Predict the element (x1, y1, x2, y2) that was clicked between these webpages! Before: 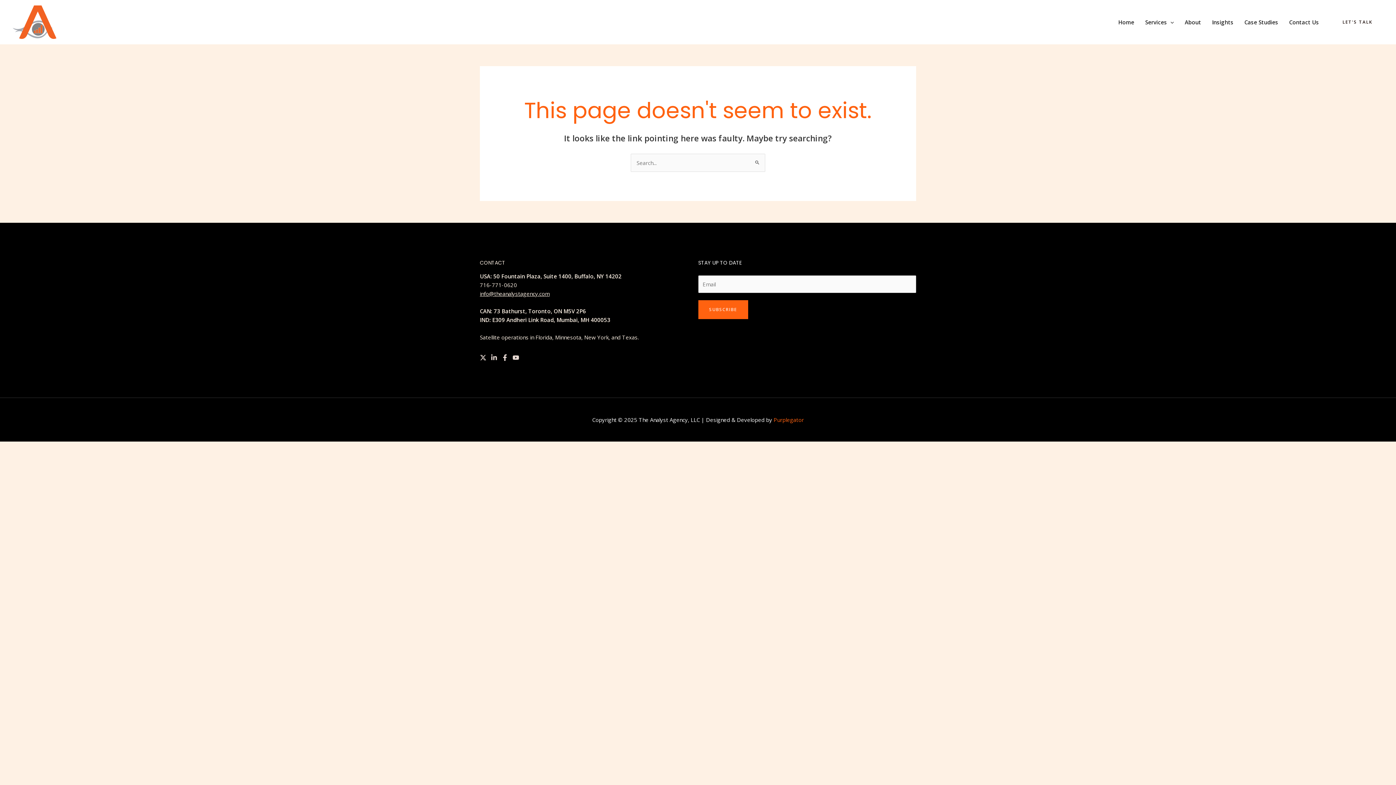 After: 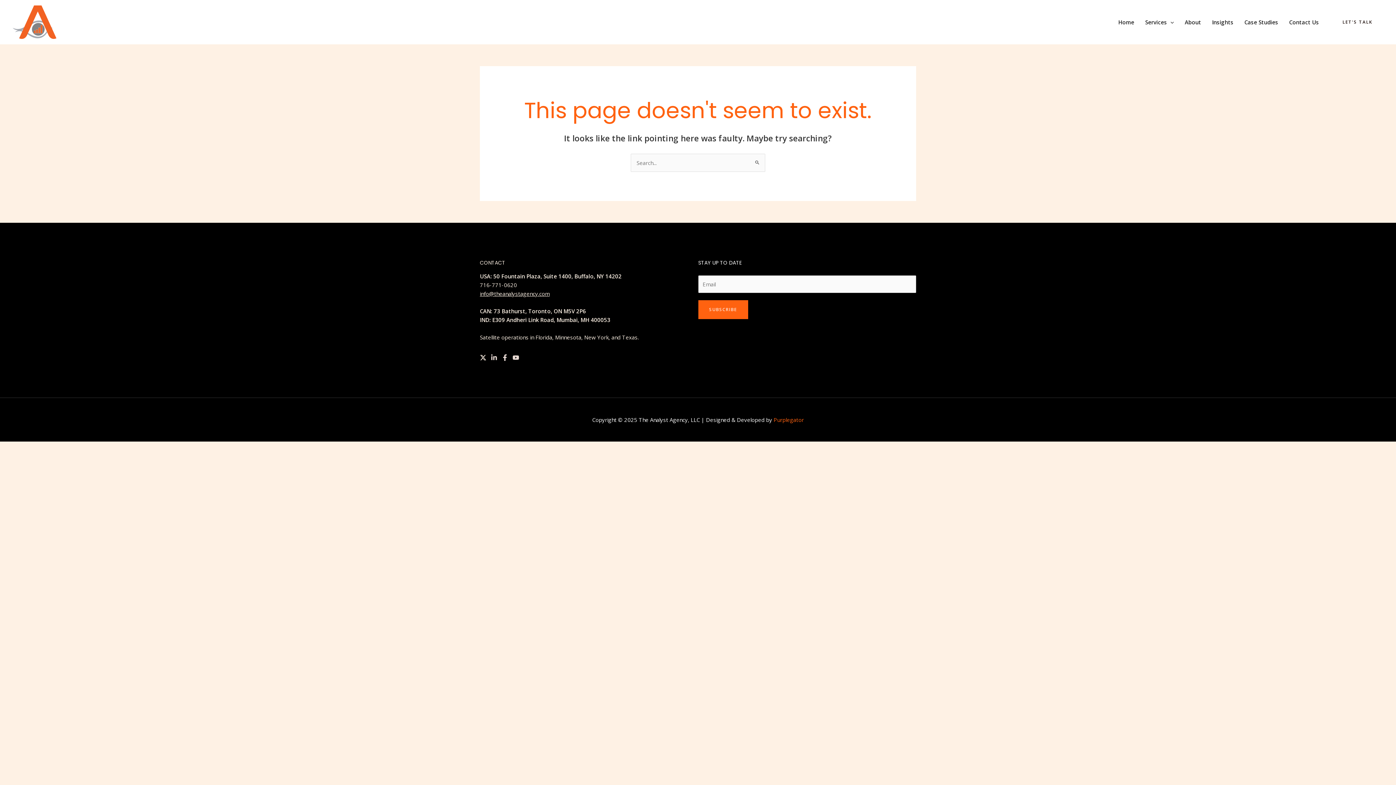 Action: bbox: (480, 354, 486, 360) label: Twitter